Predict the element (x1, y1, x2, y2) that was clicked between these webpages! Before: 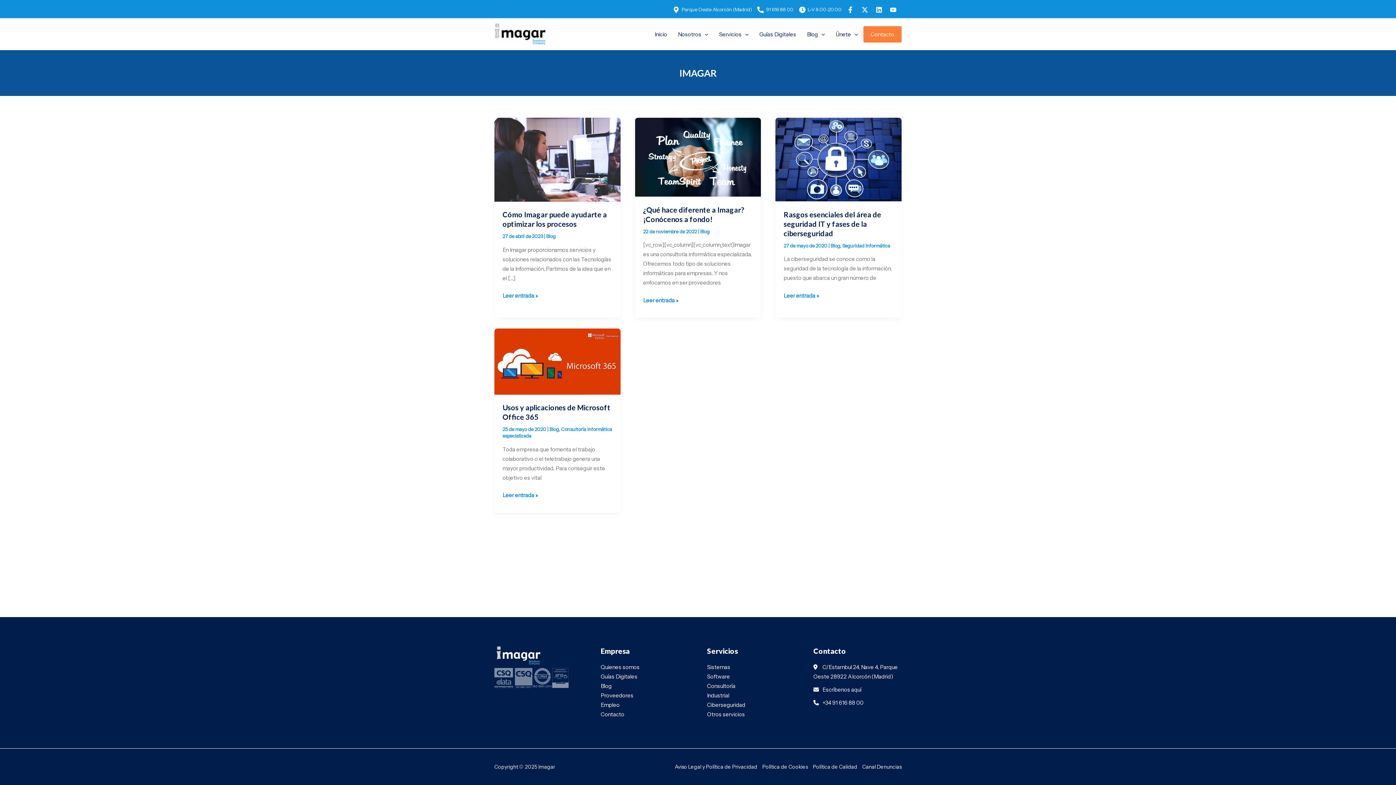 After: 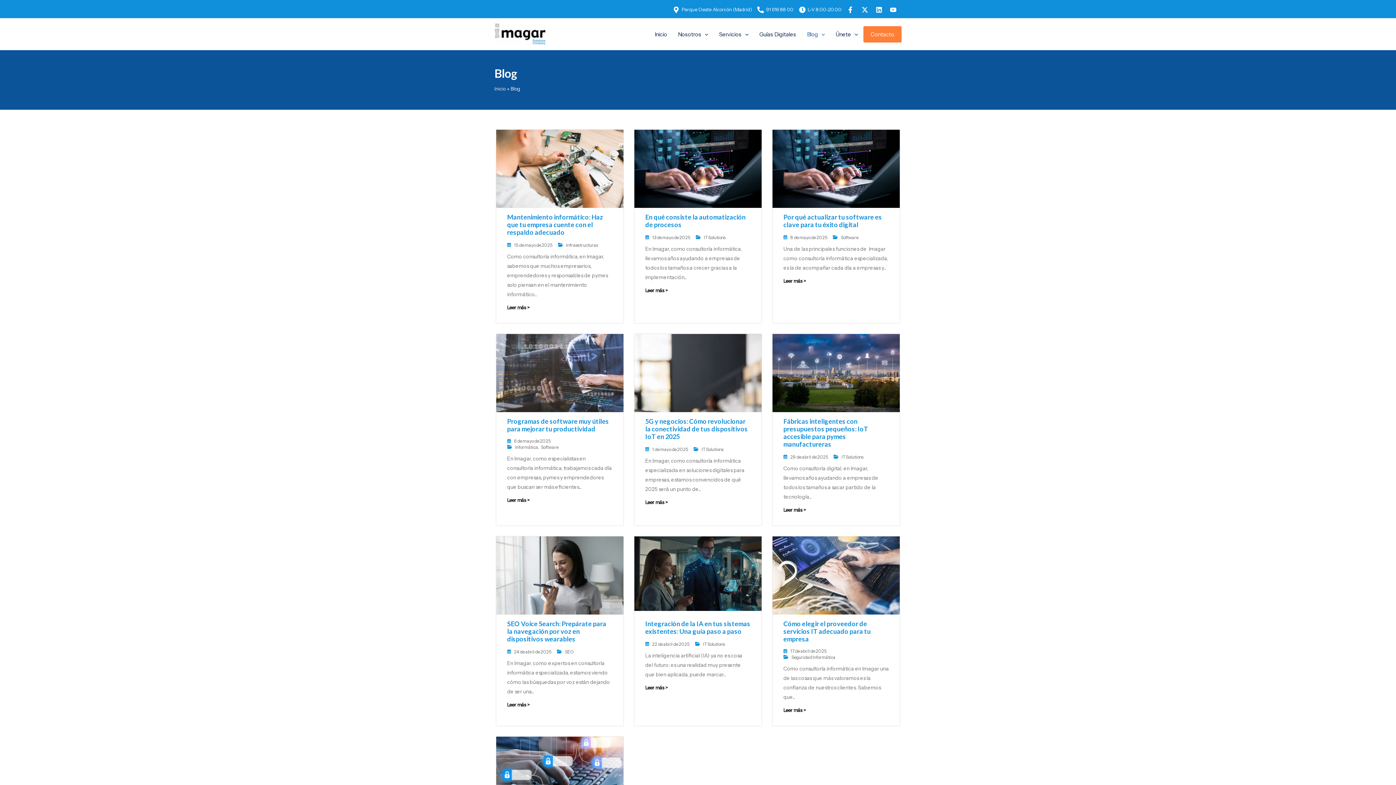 Action: label: Blog bbox: (600, 682, 611, 689)